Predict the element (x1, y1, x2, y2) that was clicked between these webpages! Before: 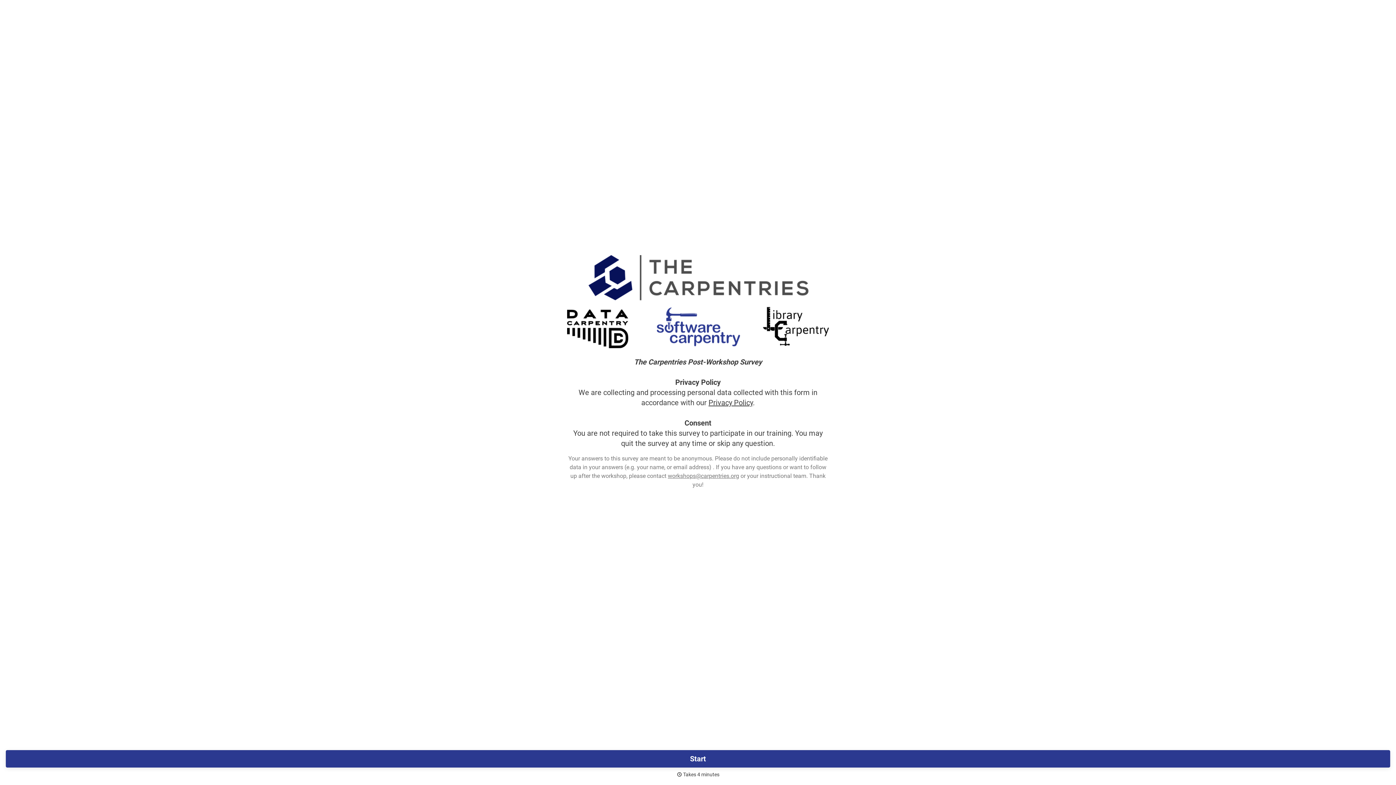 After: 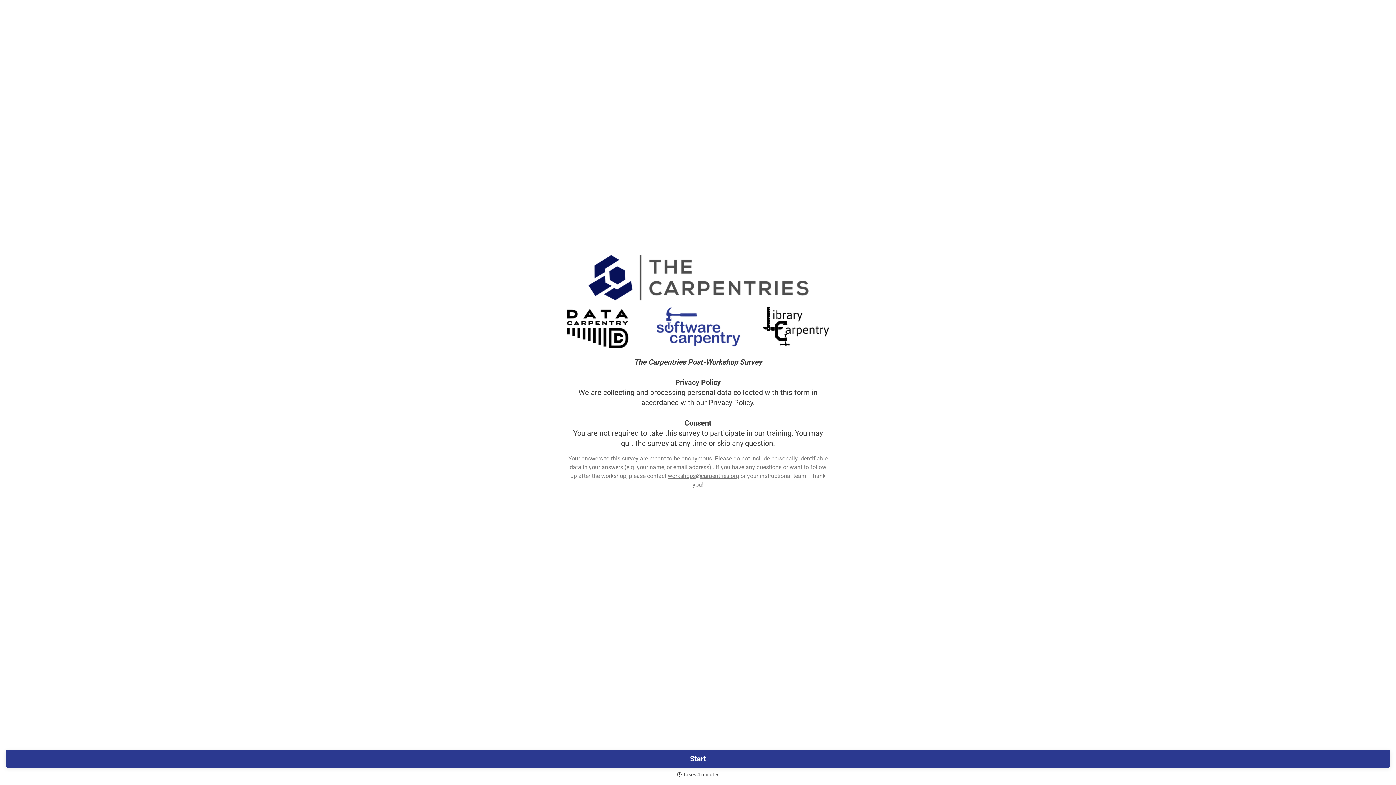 Action: bbox: (668, 472, 739, 479) label: workshops@carpentries.org